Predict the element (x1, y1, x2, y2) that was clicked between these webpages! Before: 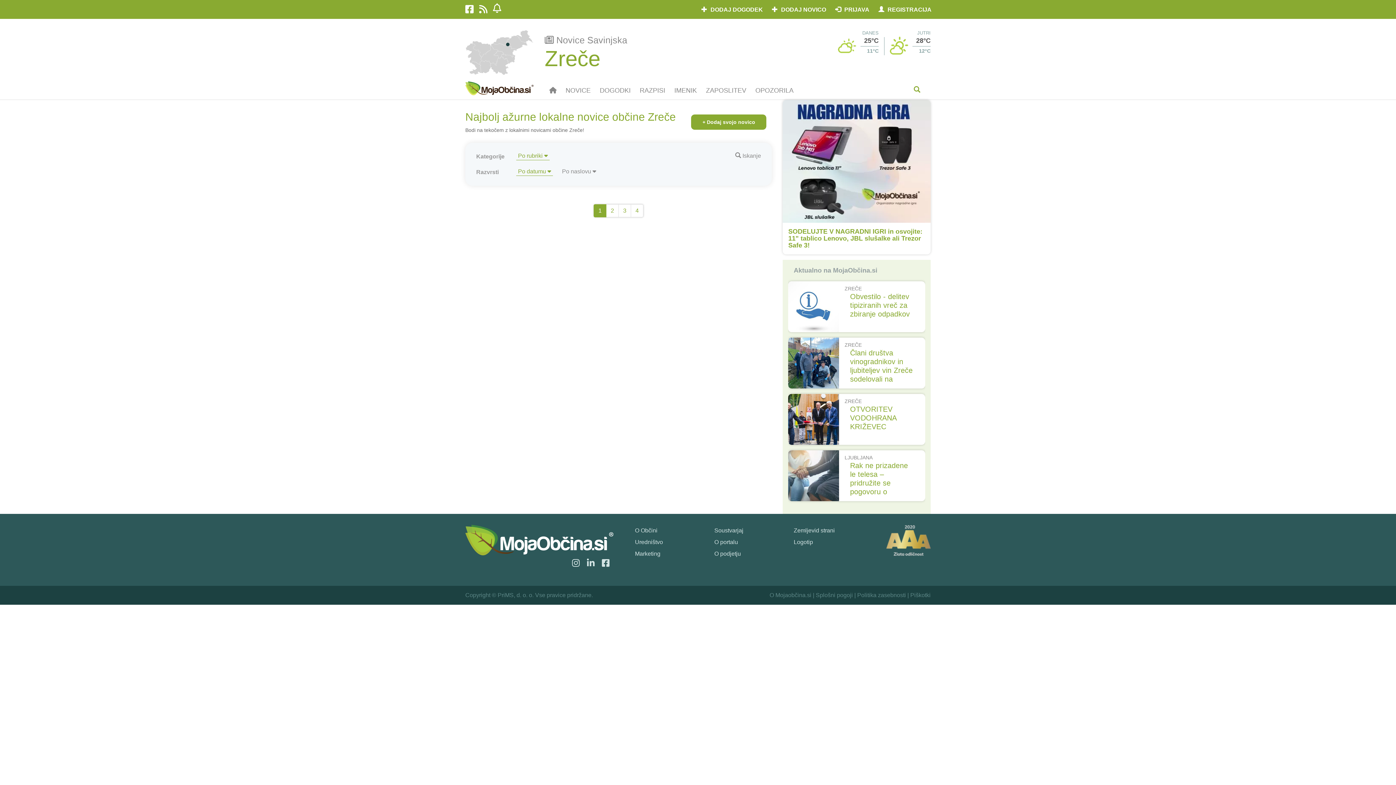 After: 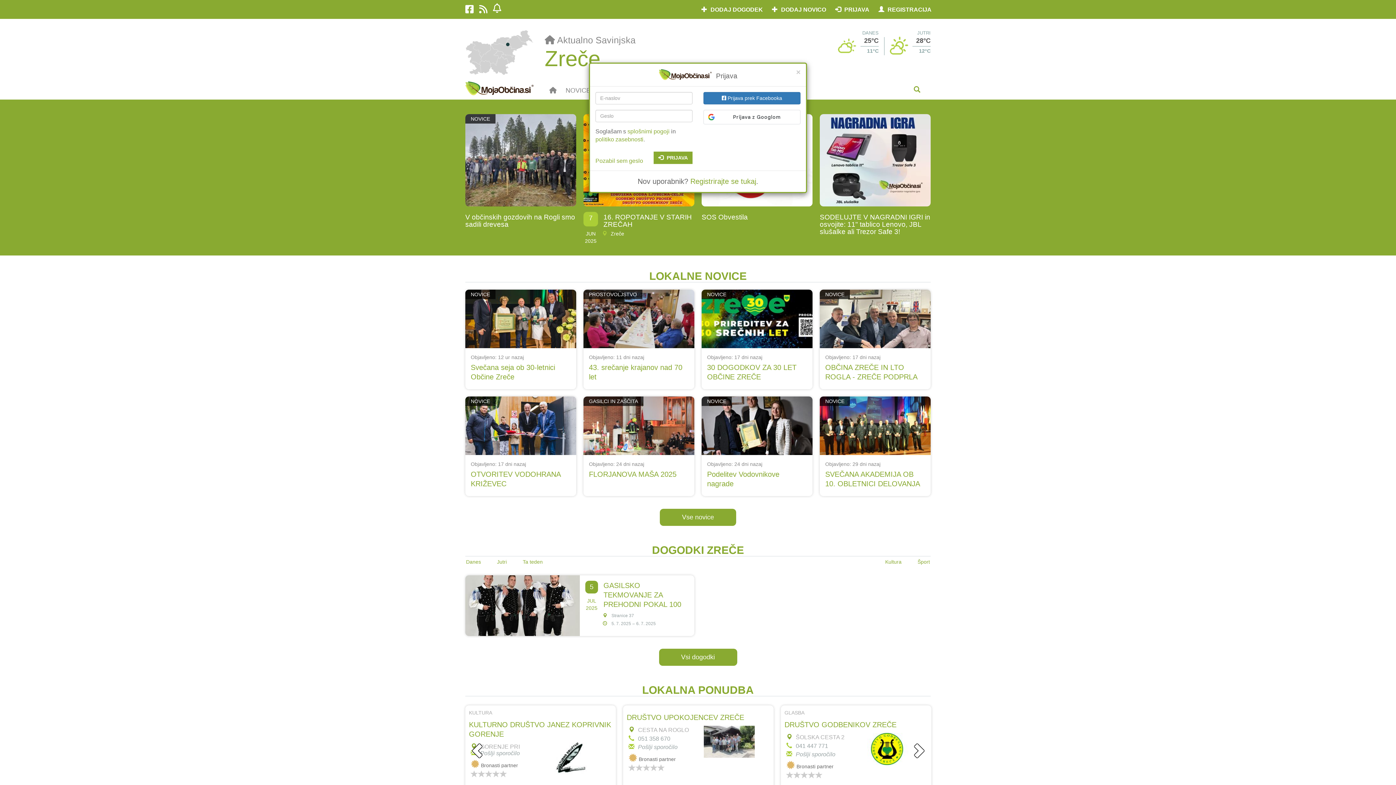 Action: bbox: (697, 2, 767, 17) label:  DODAJ DOGODEK